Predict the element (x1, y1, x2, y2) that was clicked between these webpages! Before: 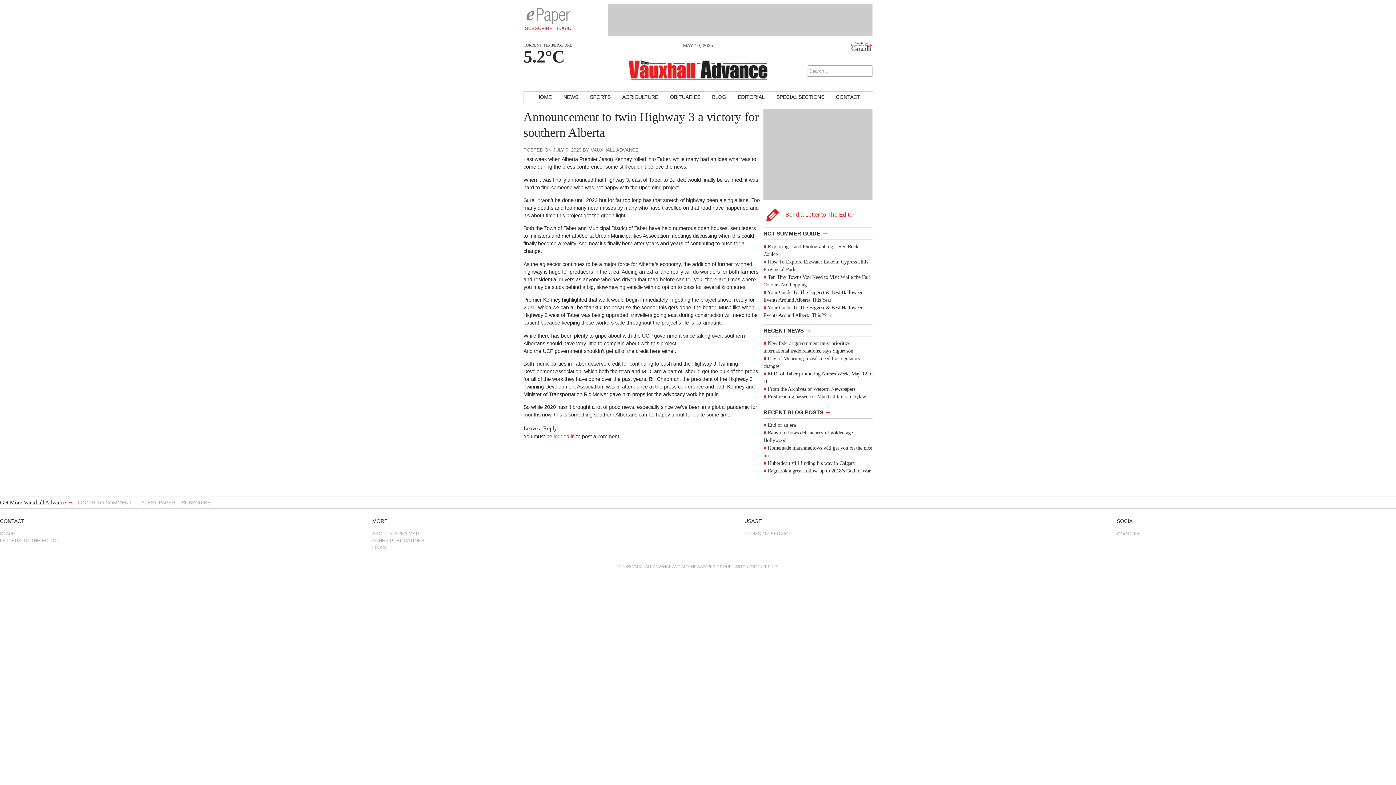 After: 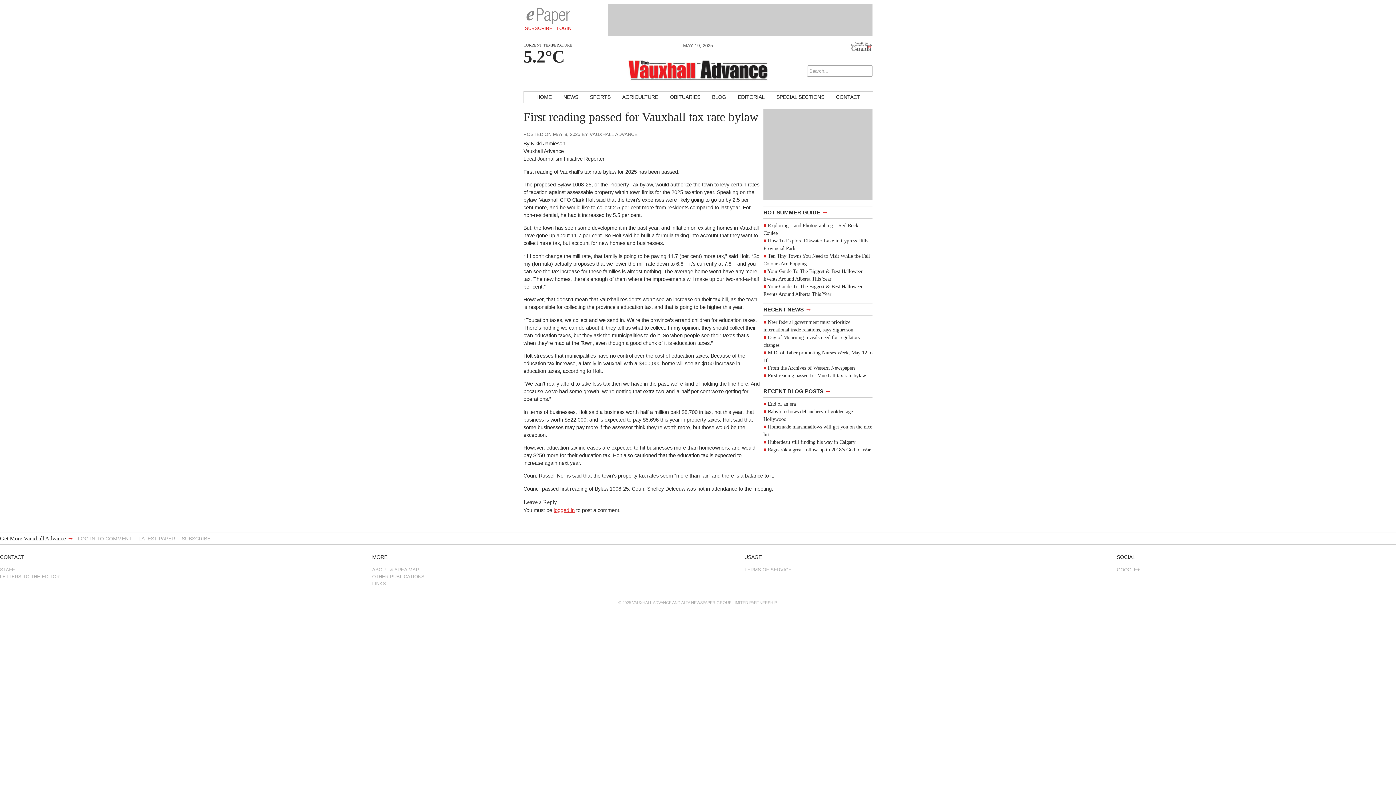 Action: label: First reading passed for Vauxhall tax rate bylaw bbox: (768, 393, 866, 399)